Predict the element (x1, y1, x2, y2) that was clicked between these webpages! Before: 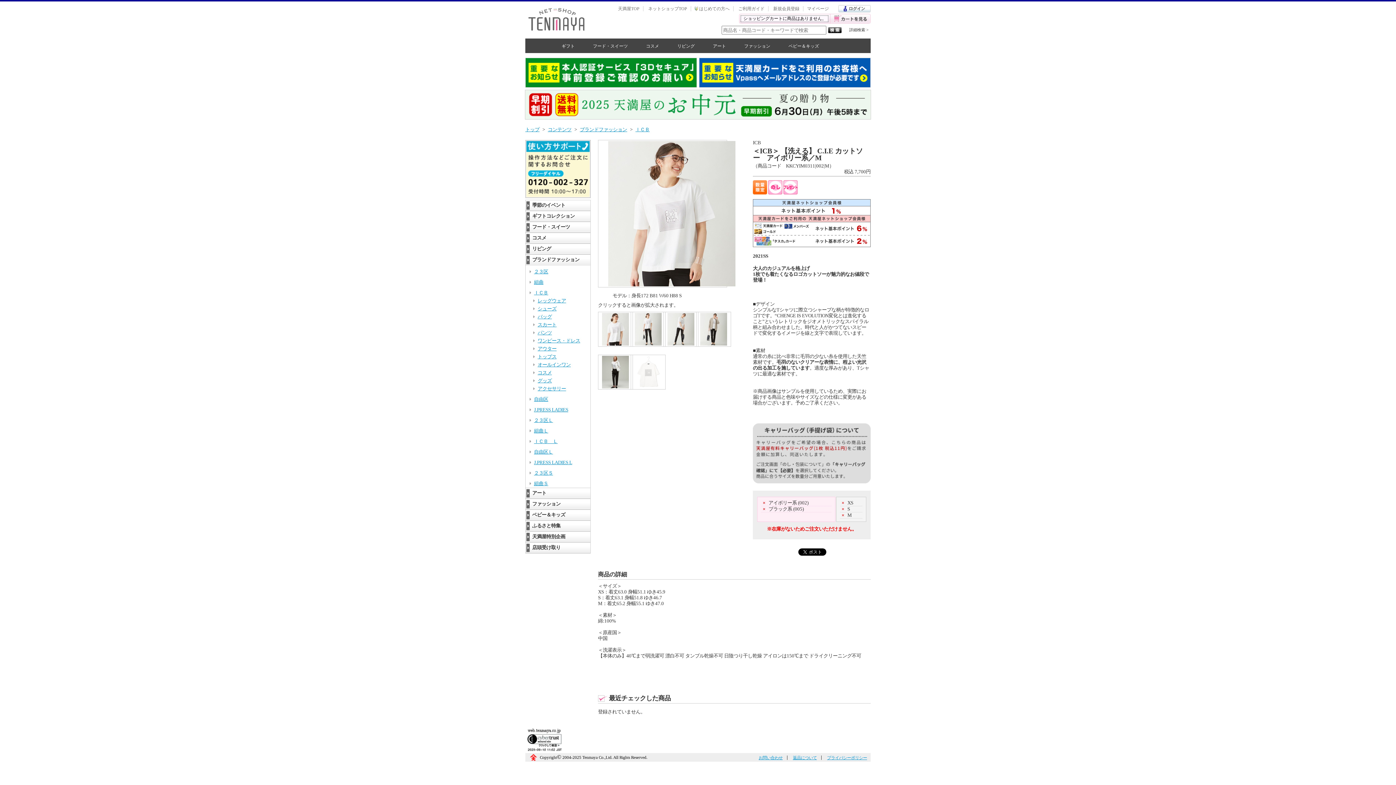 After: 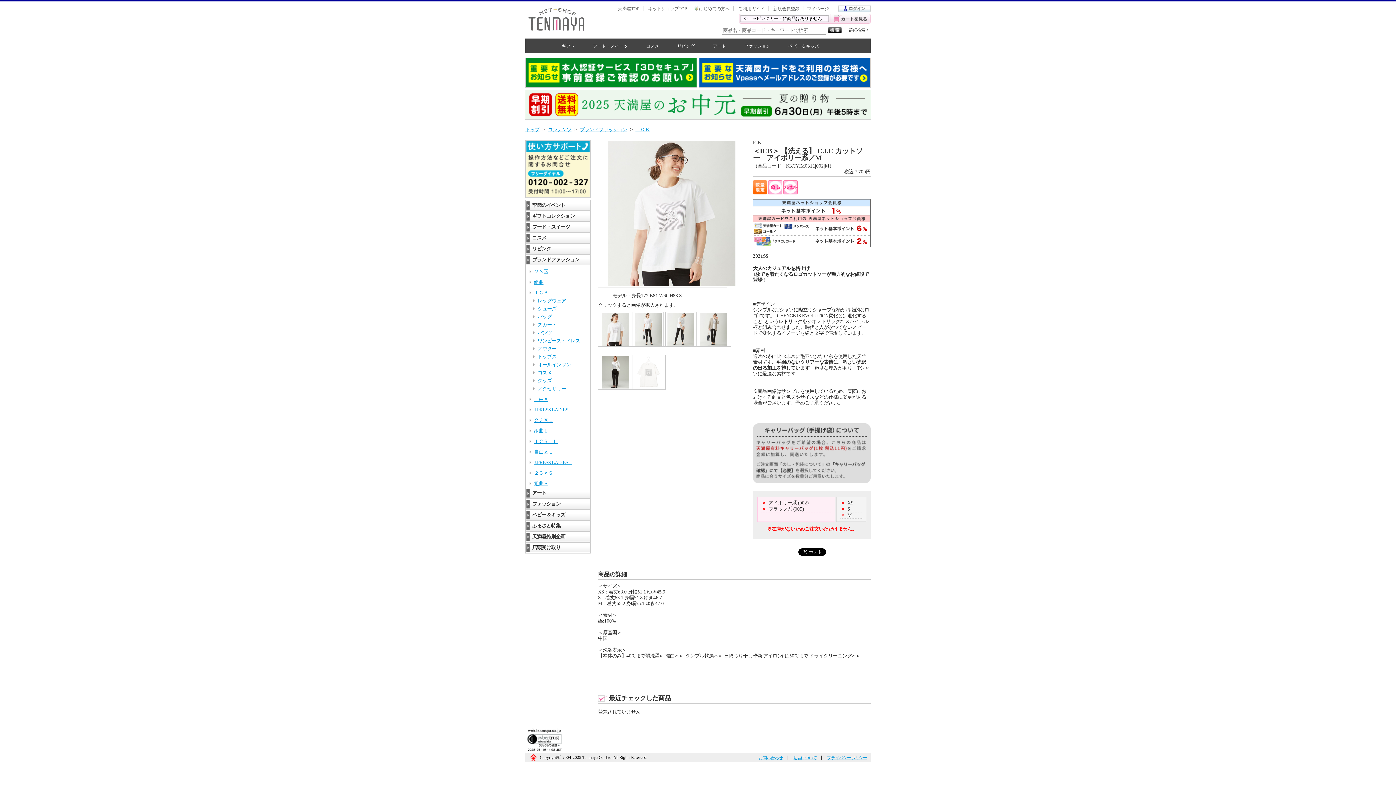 Action: bbox: (758, 755, 782, 760) label: お問い合わせ